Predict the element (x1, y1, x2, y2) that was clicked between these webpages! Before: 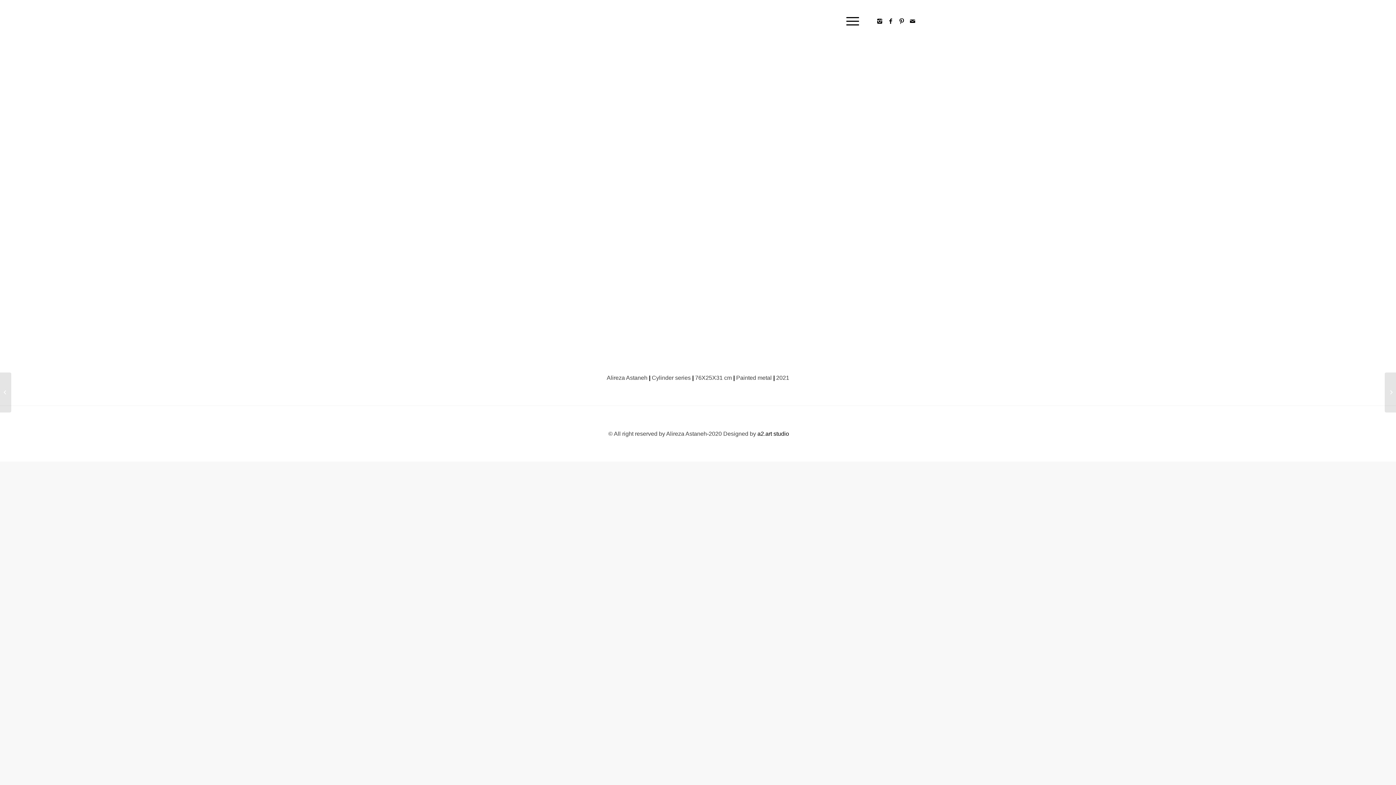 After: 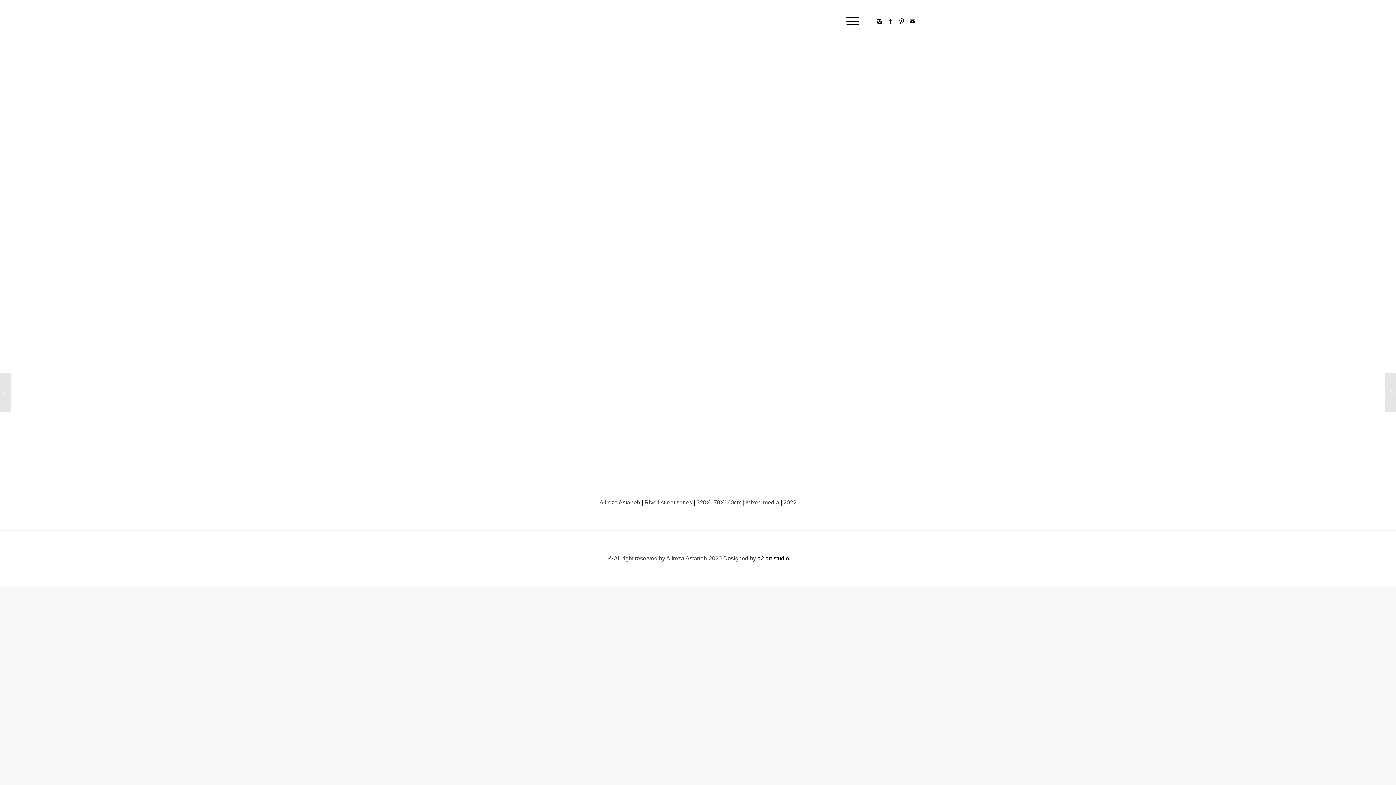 Action: bbox: (1385, 372, 1396, 412) label: 	Rivoli Street series-No 21